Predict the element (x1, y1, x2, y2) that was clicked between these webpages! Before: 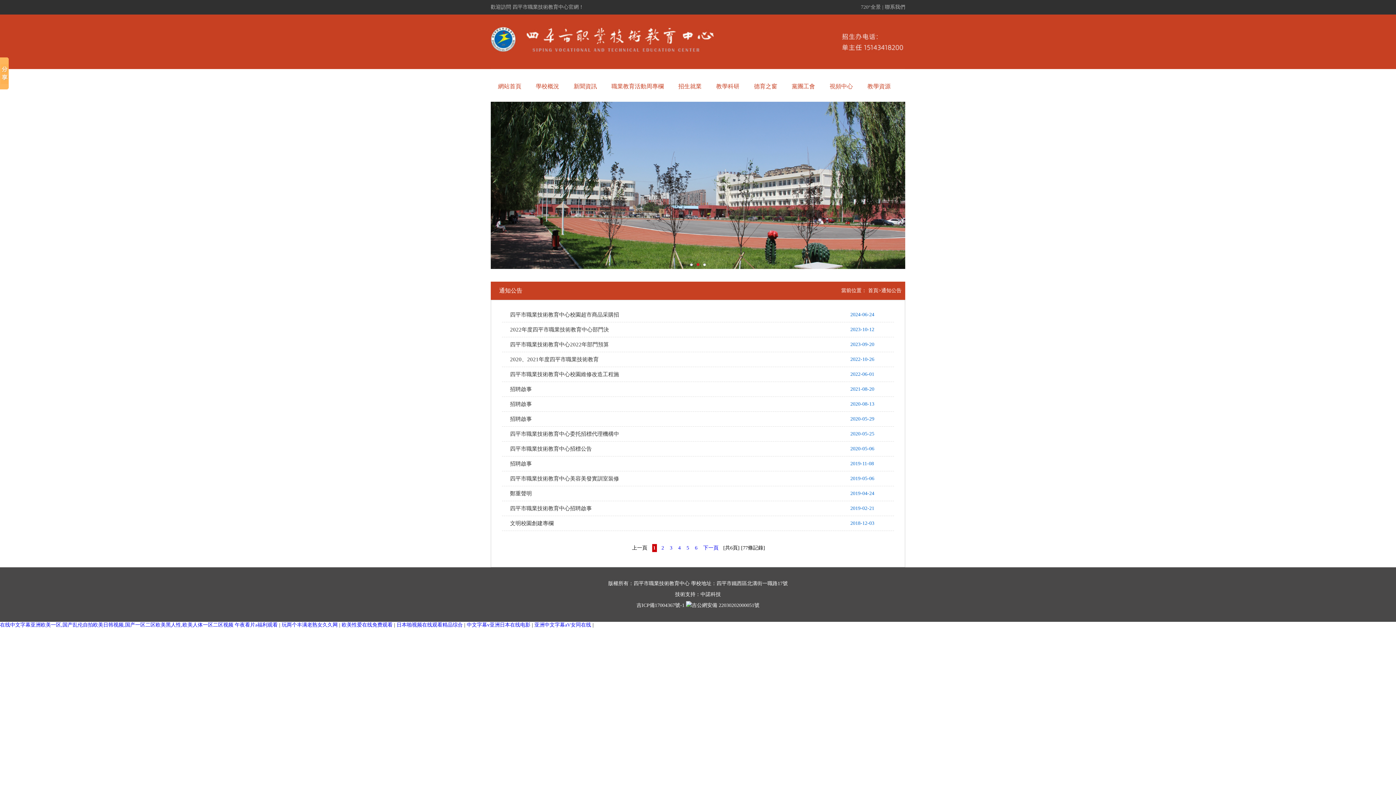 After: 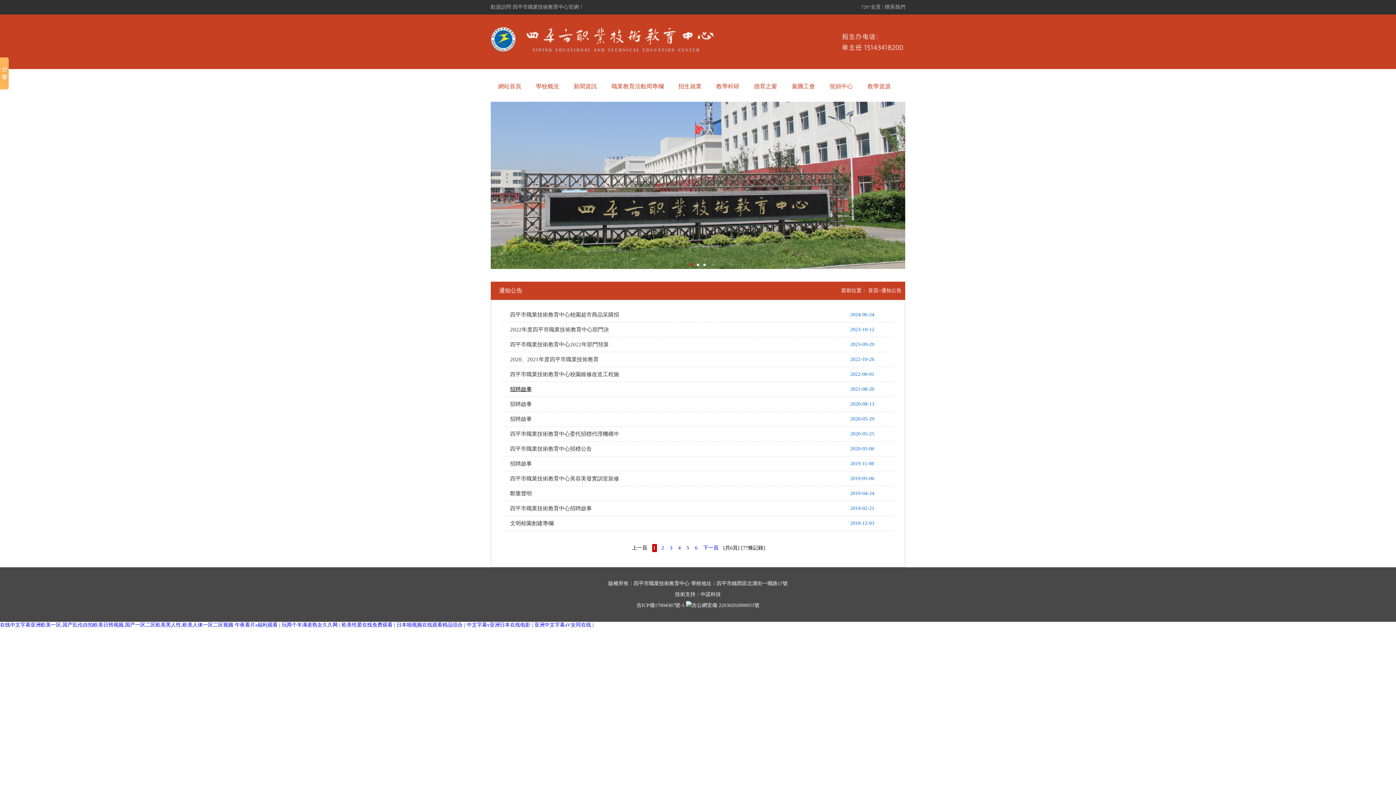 Action: bbox: (504, 386, 532, 392) label: 招聘啟事